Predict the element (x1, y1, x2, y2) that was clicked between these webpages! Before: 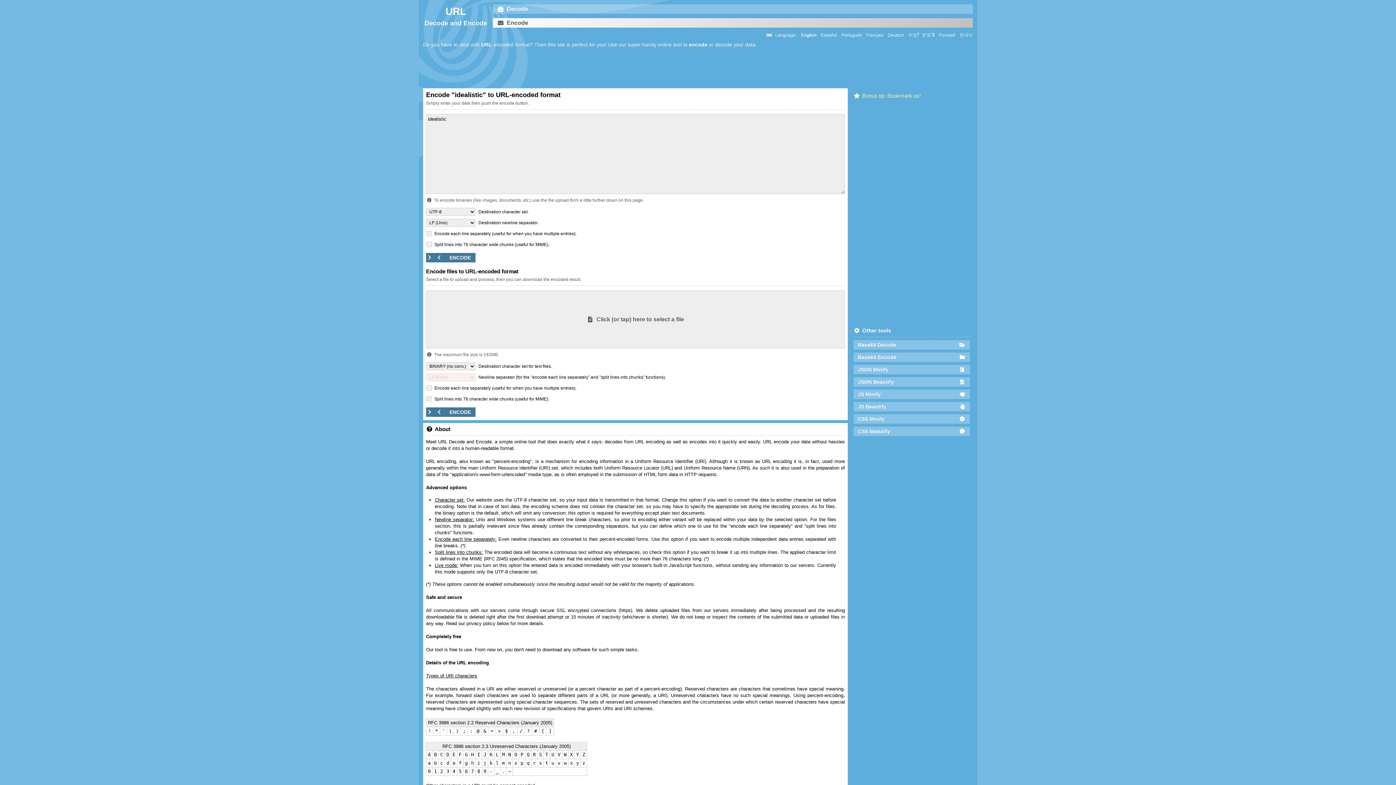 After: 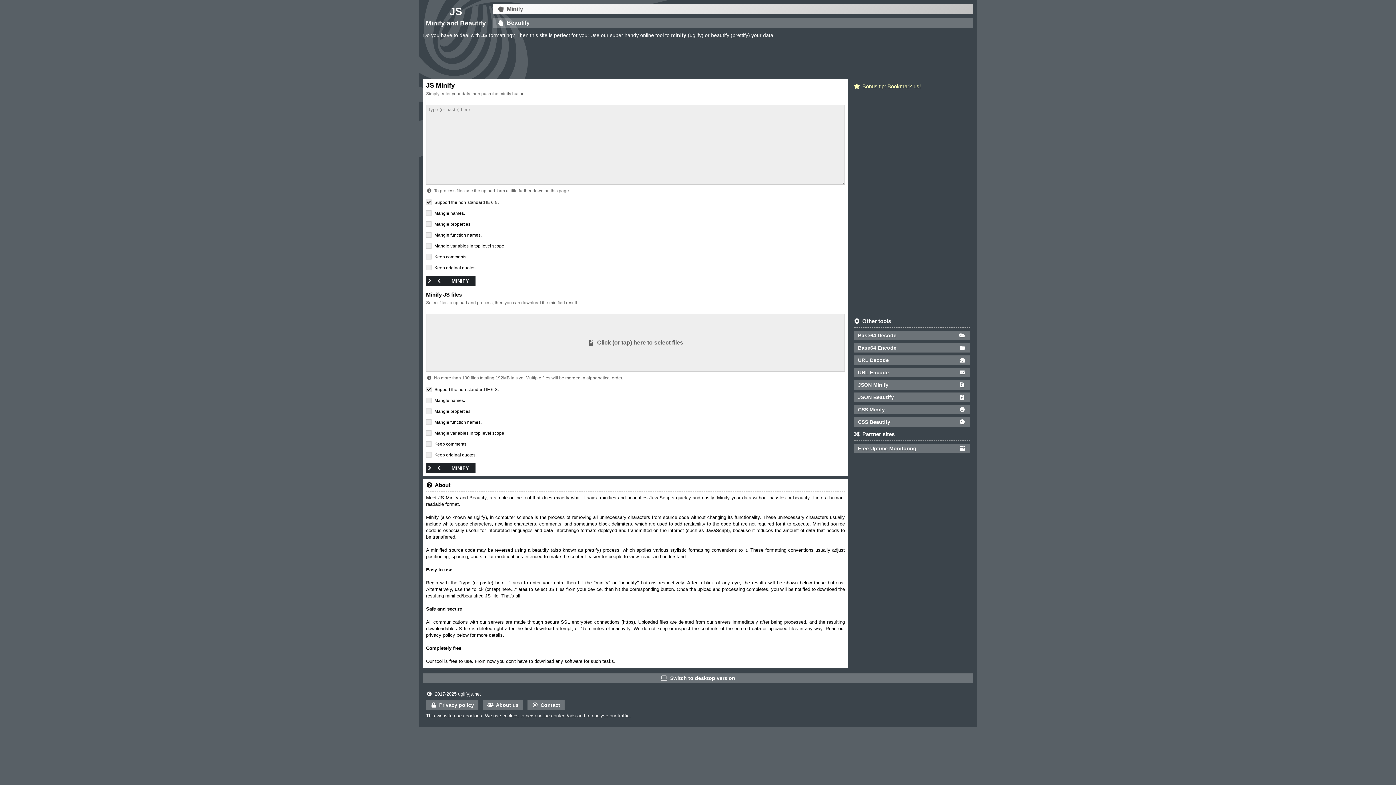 Action: label: JS Minify bbox: (853, 389, 970, 399)